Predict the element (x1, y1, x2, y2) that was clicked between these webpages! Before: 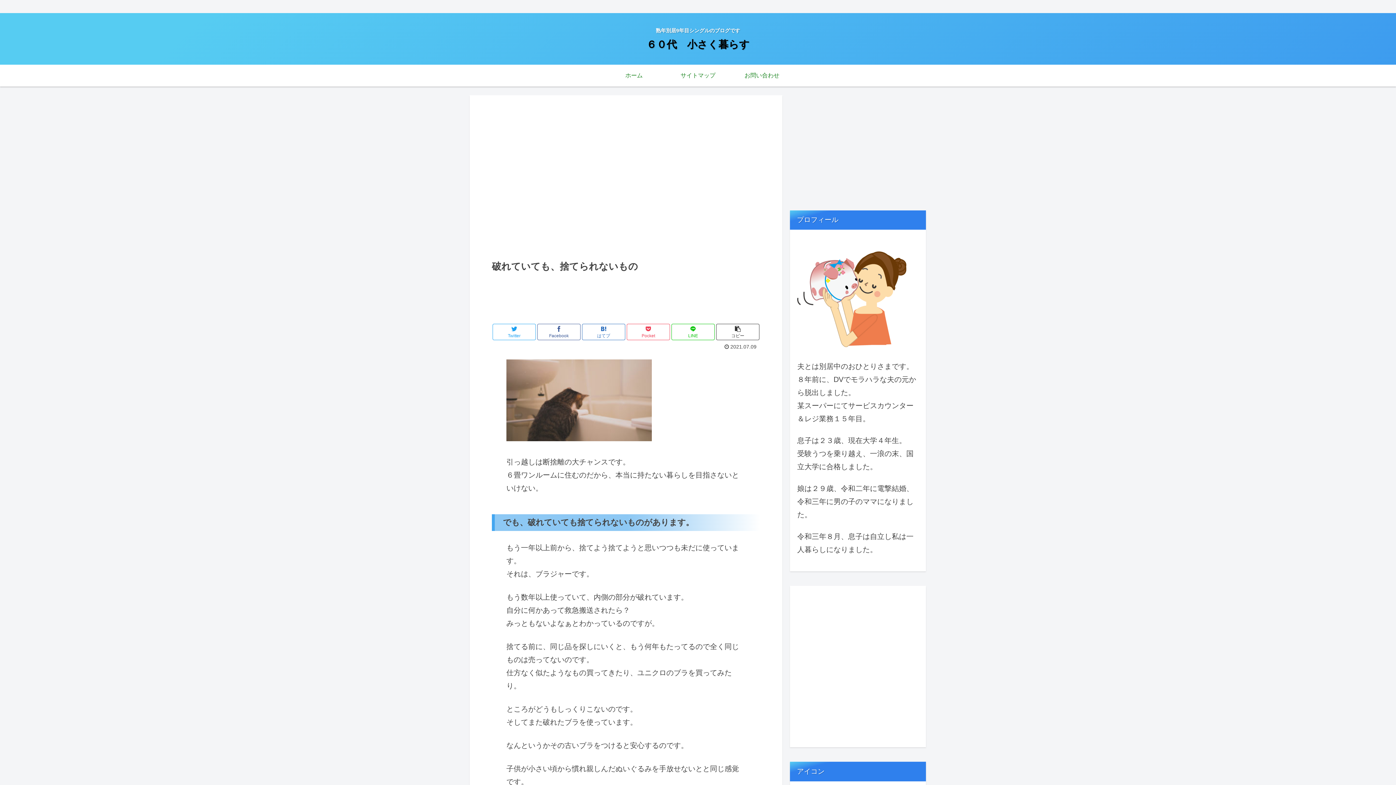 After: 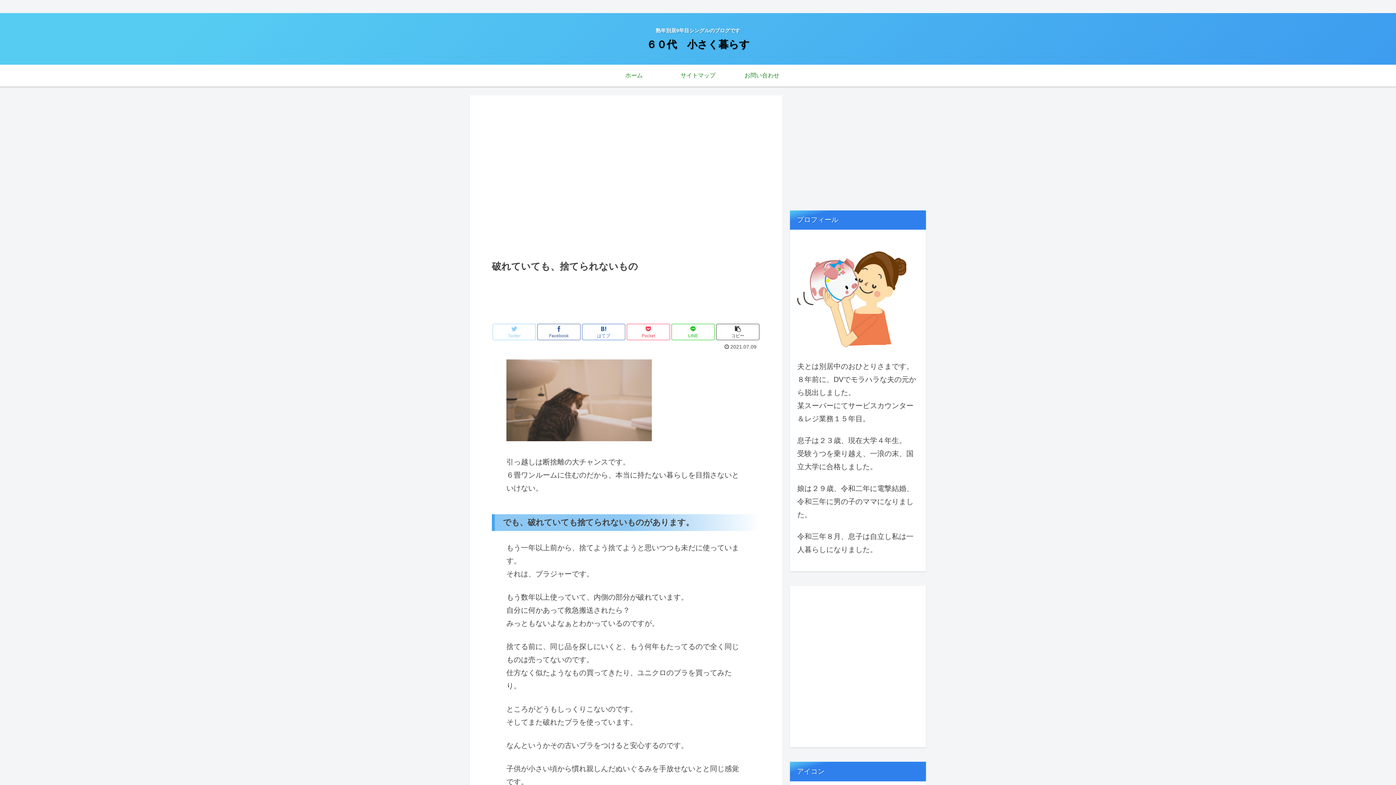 Action: bbox: (492, 323, 535, 340) label: Twitter